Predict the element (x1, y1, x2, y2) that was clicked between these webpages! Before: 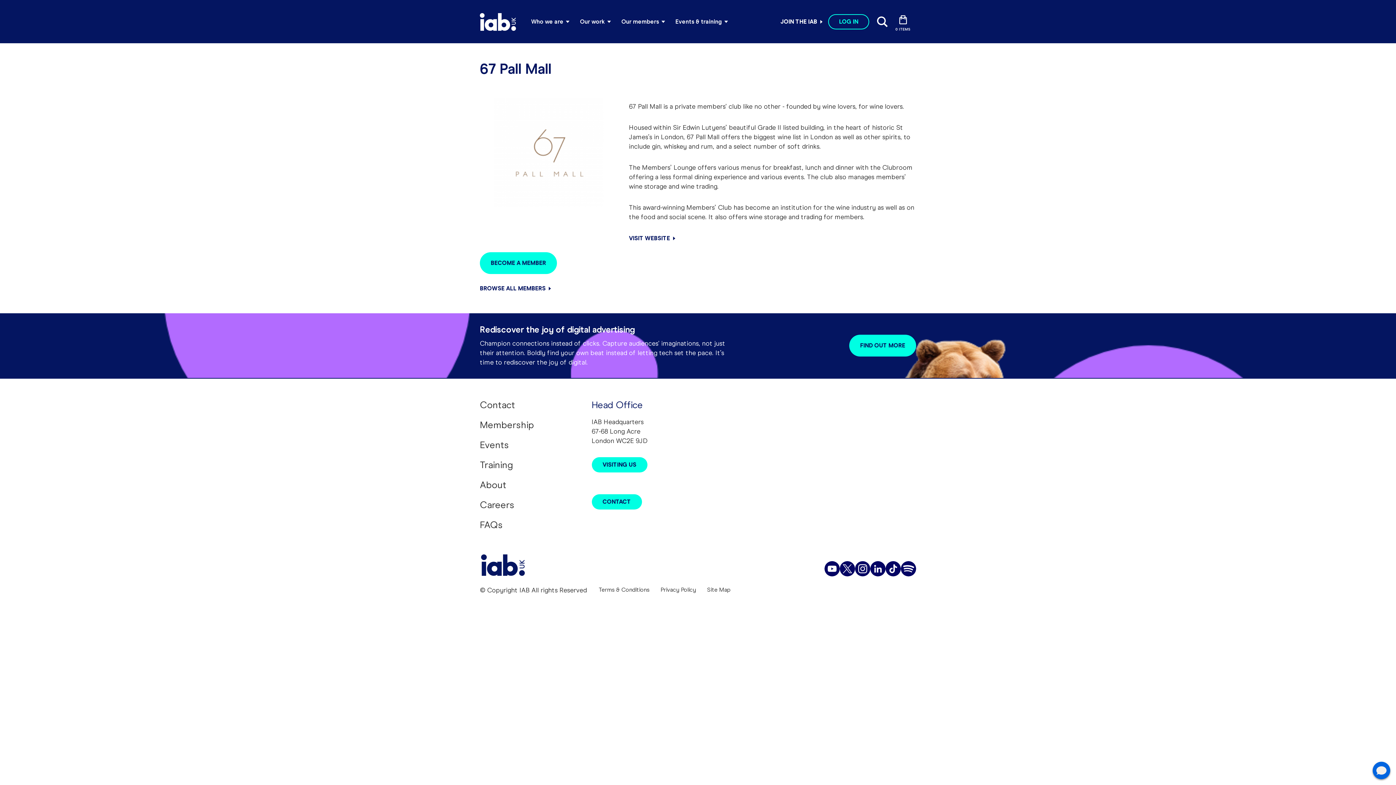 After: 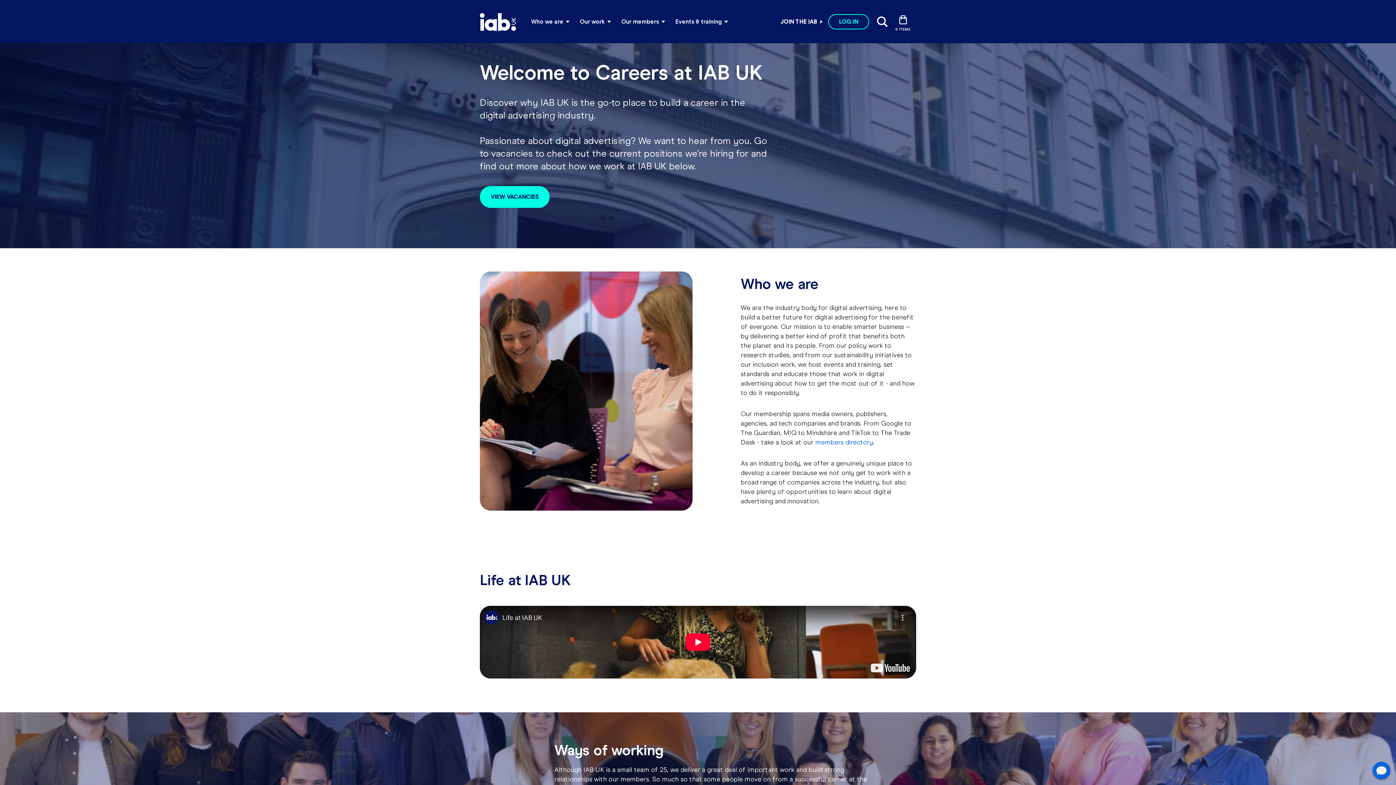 Action: bbox: (480, 499, 514, 510) label: Careers